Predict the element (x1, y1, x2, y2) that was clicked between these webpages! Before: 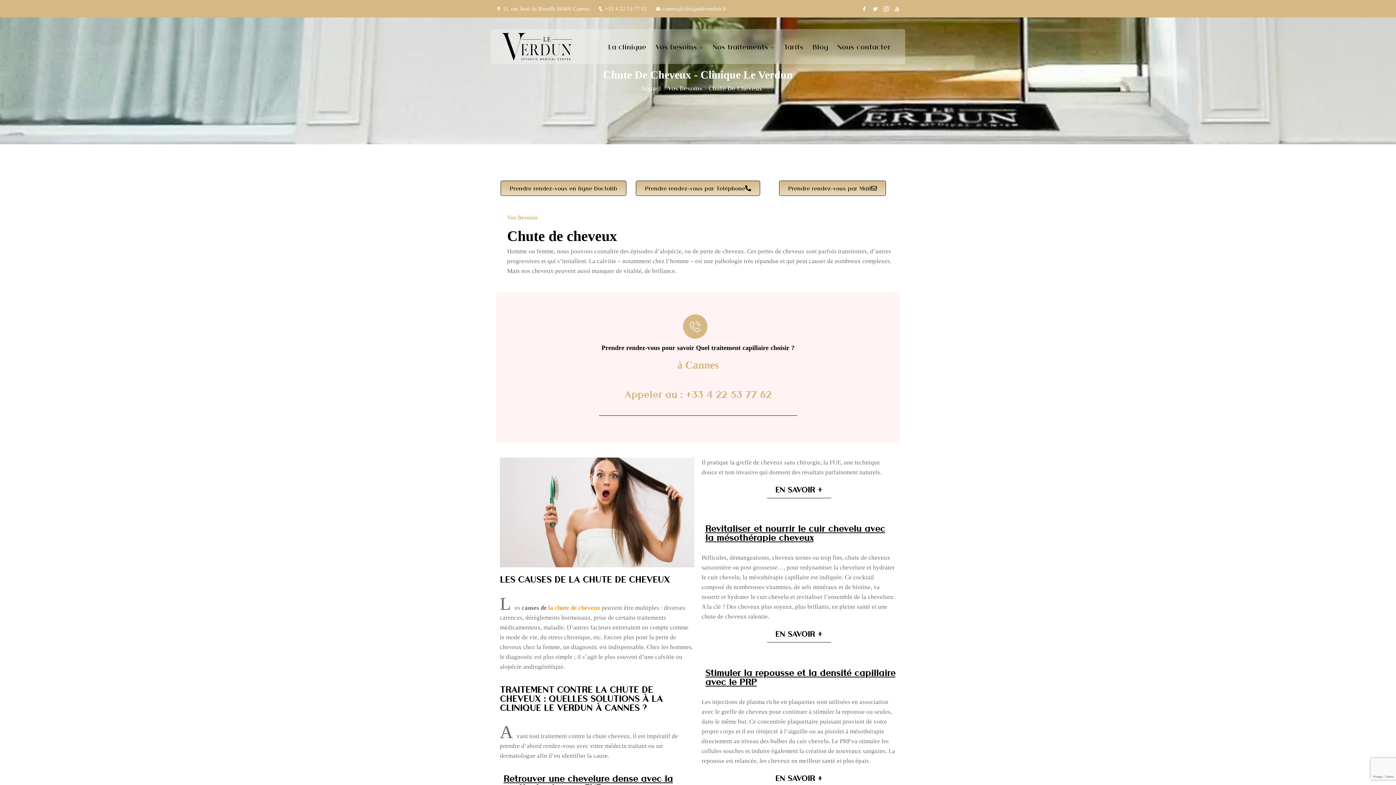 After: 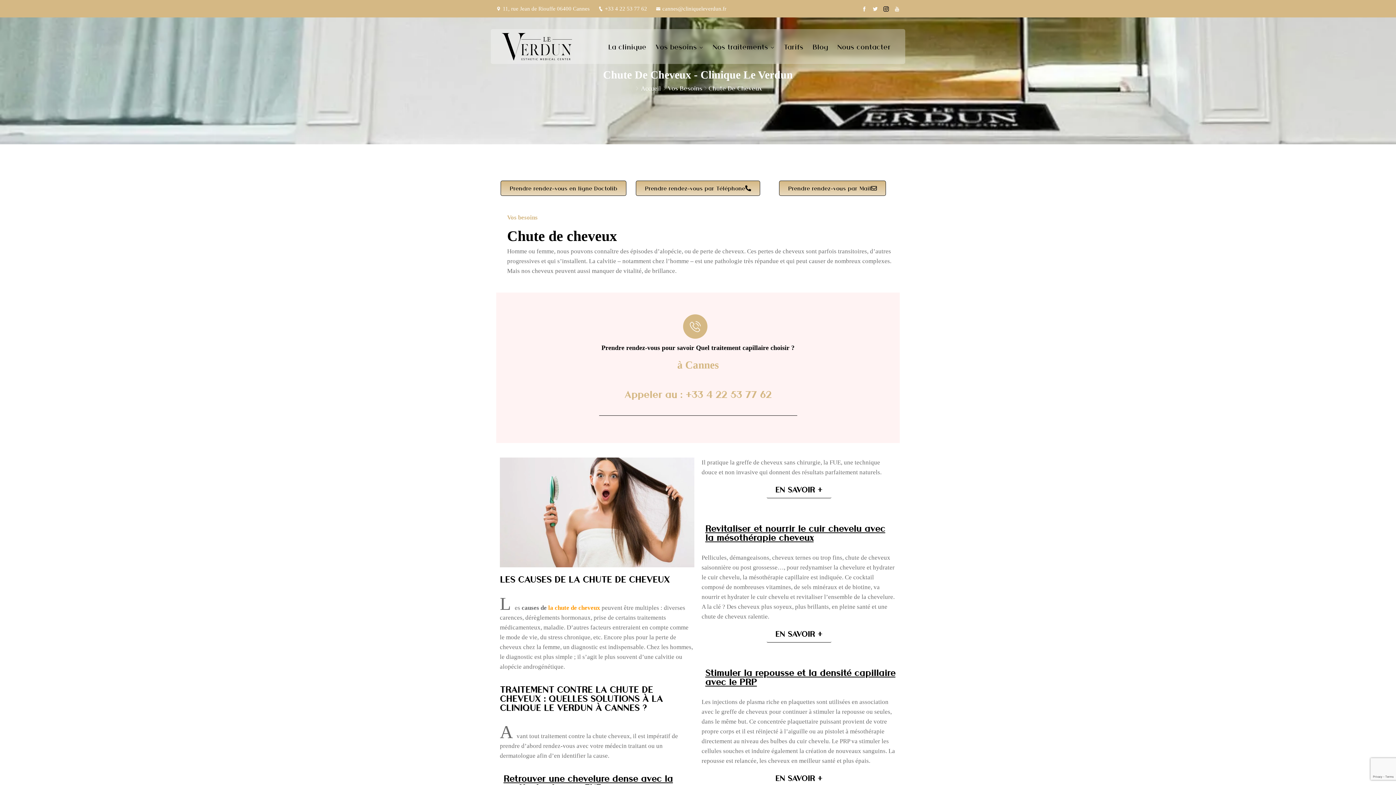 Action: bbox: (883, 4, 889, 13)